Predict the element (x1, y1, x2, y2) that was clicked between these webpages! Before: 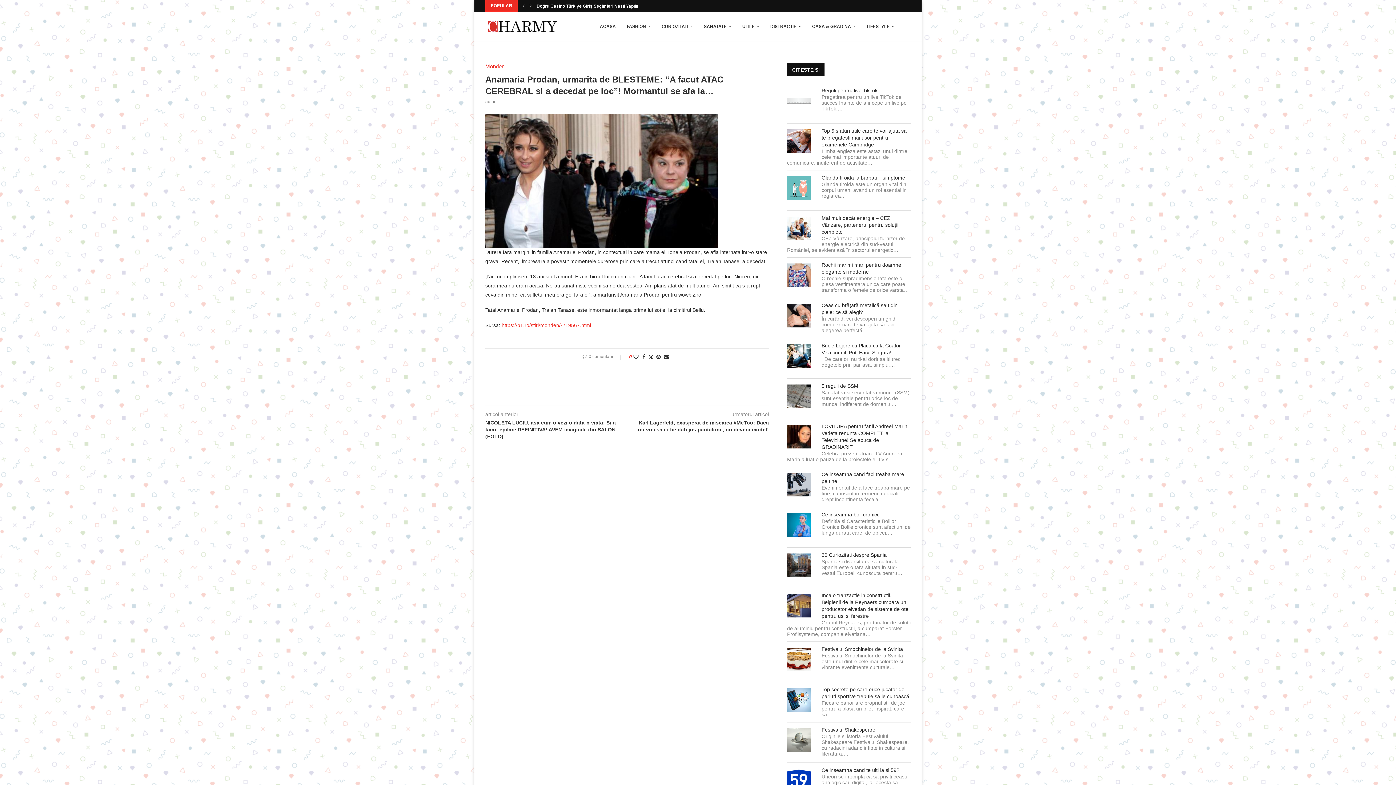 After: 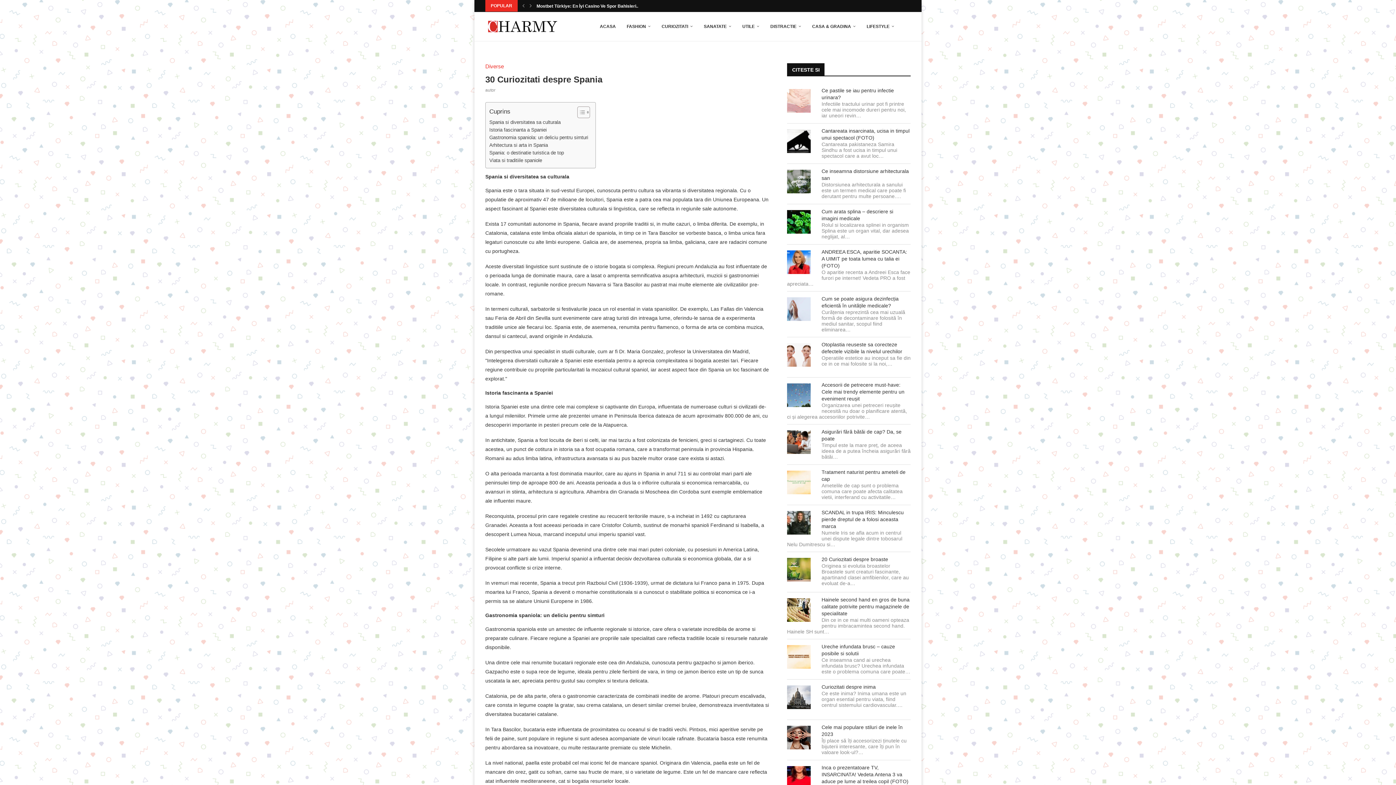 Action: label: 30 Curiozitati despre Spania bbox: (821, 552, 886, 558)